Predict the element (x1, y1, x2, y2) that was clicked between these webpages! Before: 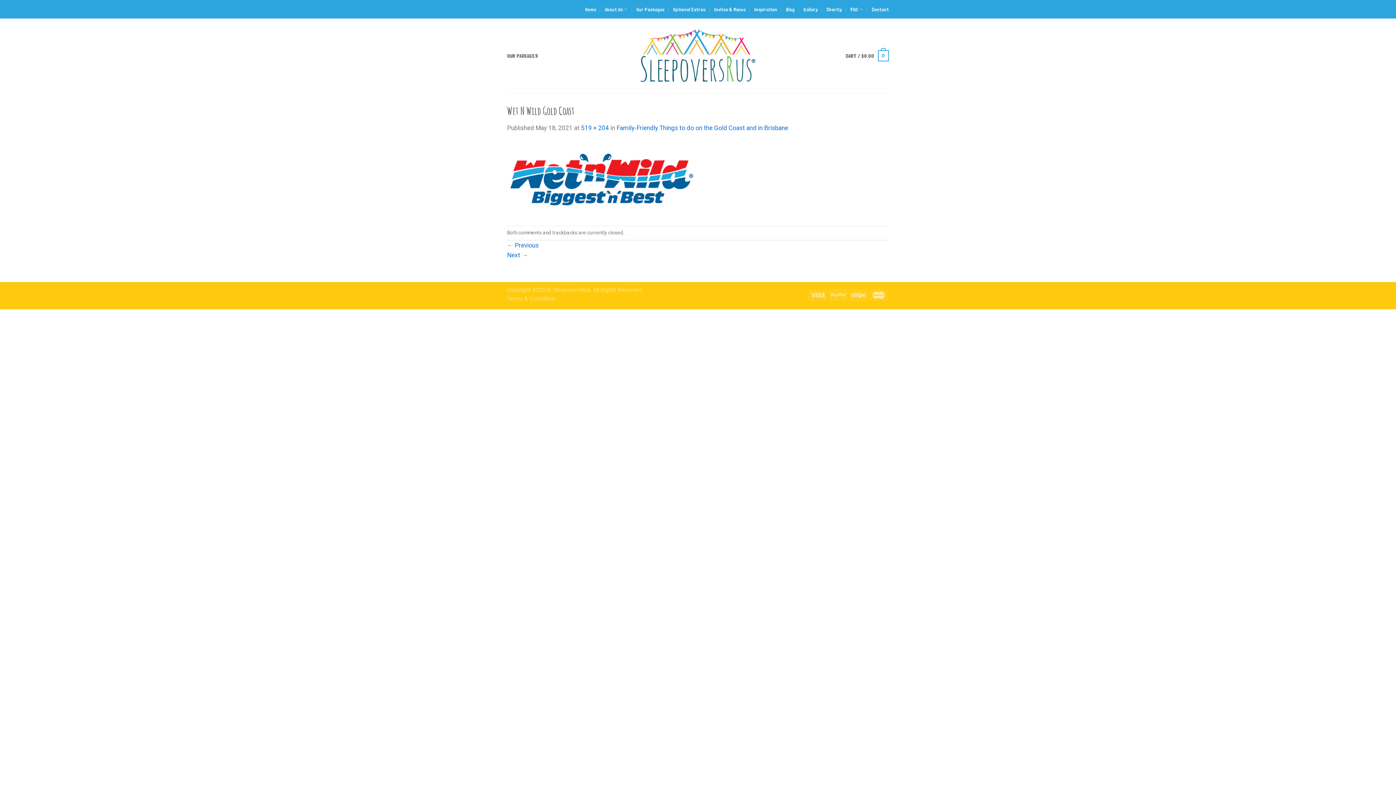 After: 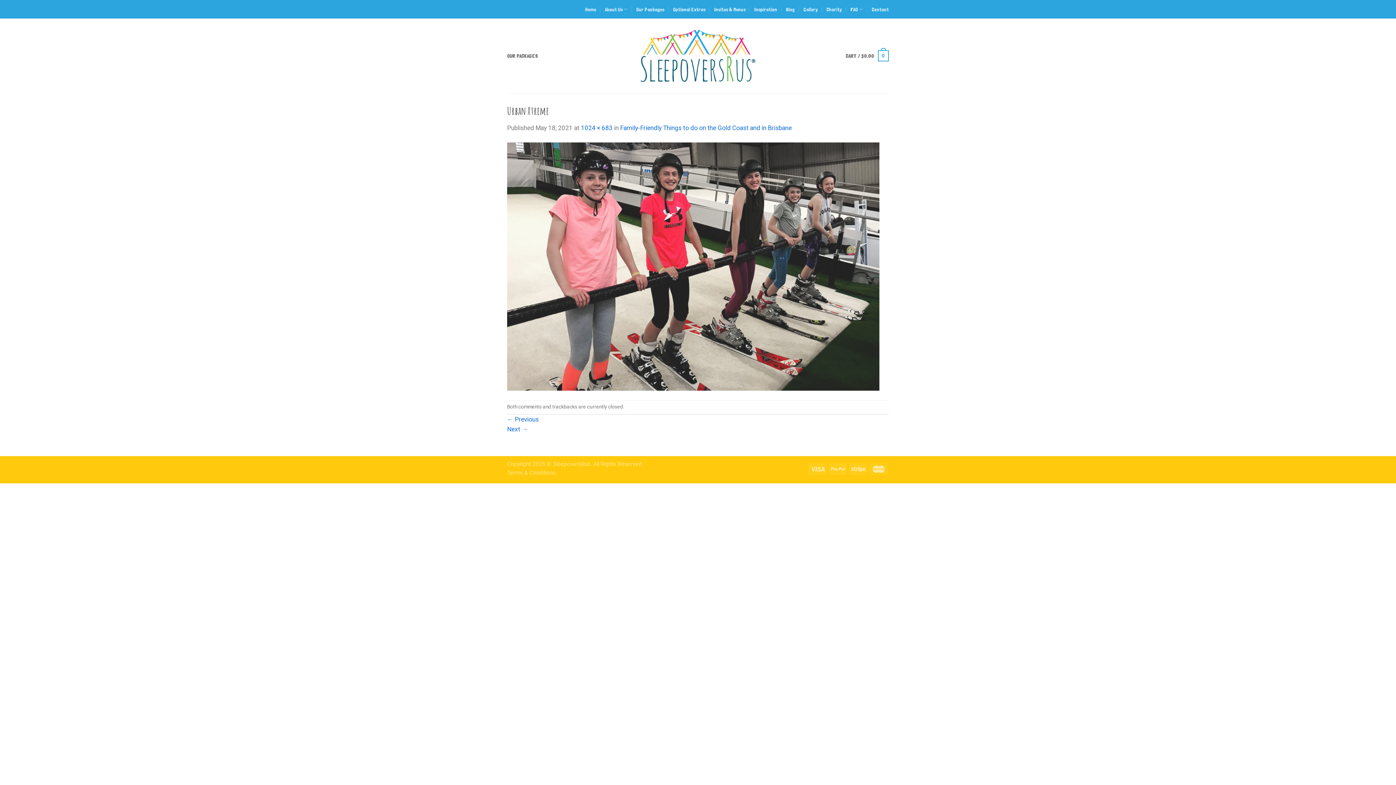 Action: label: ← Previous bbox: (507, 241, 538, 248)